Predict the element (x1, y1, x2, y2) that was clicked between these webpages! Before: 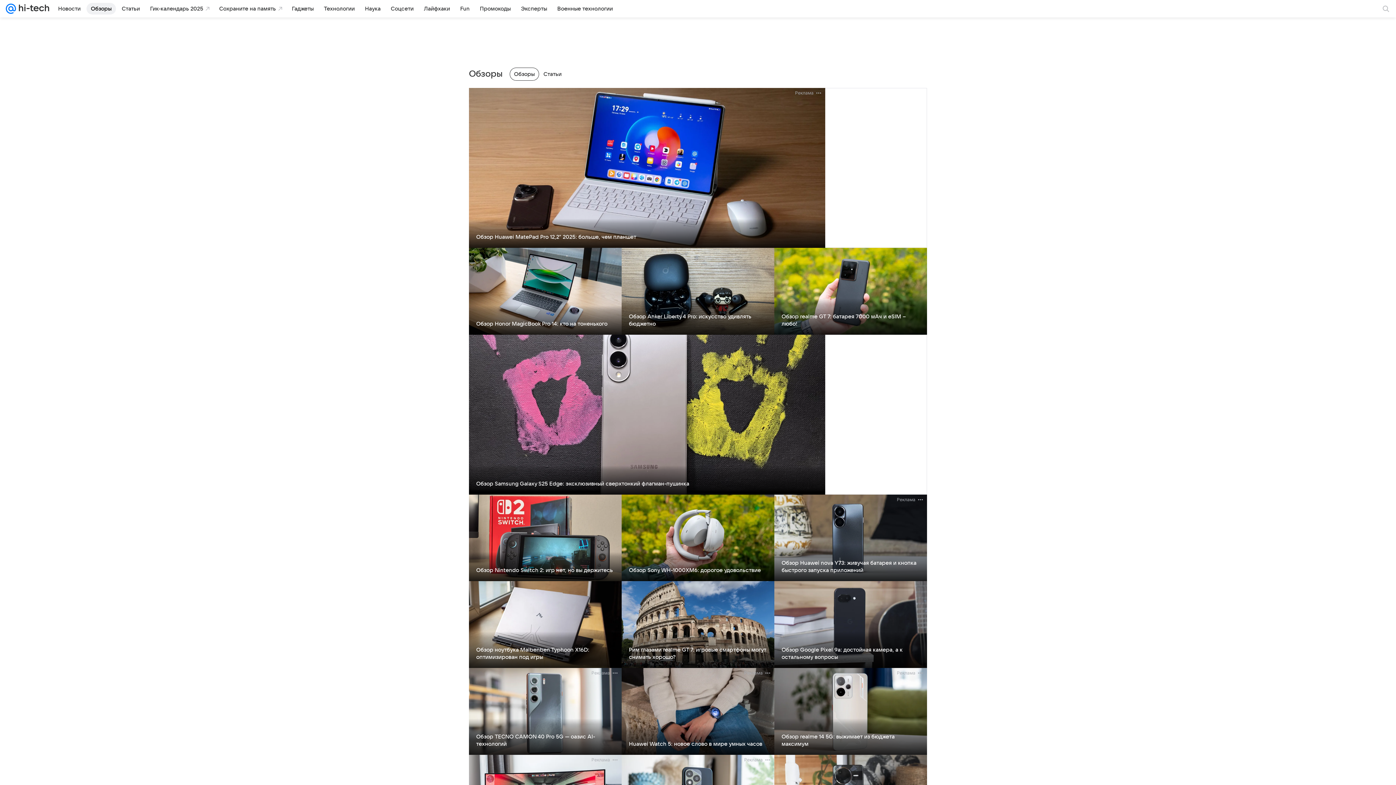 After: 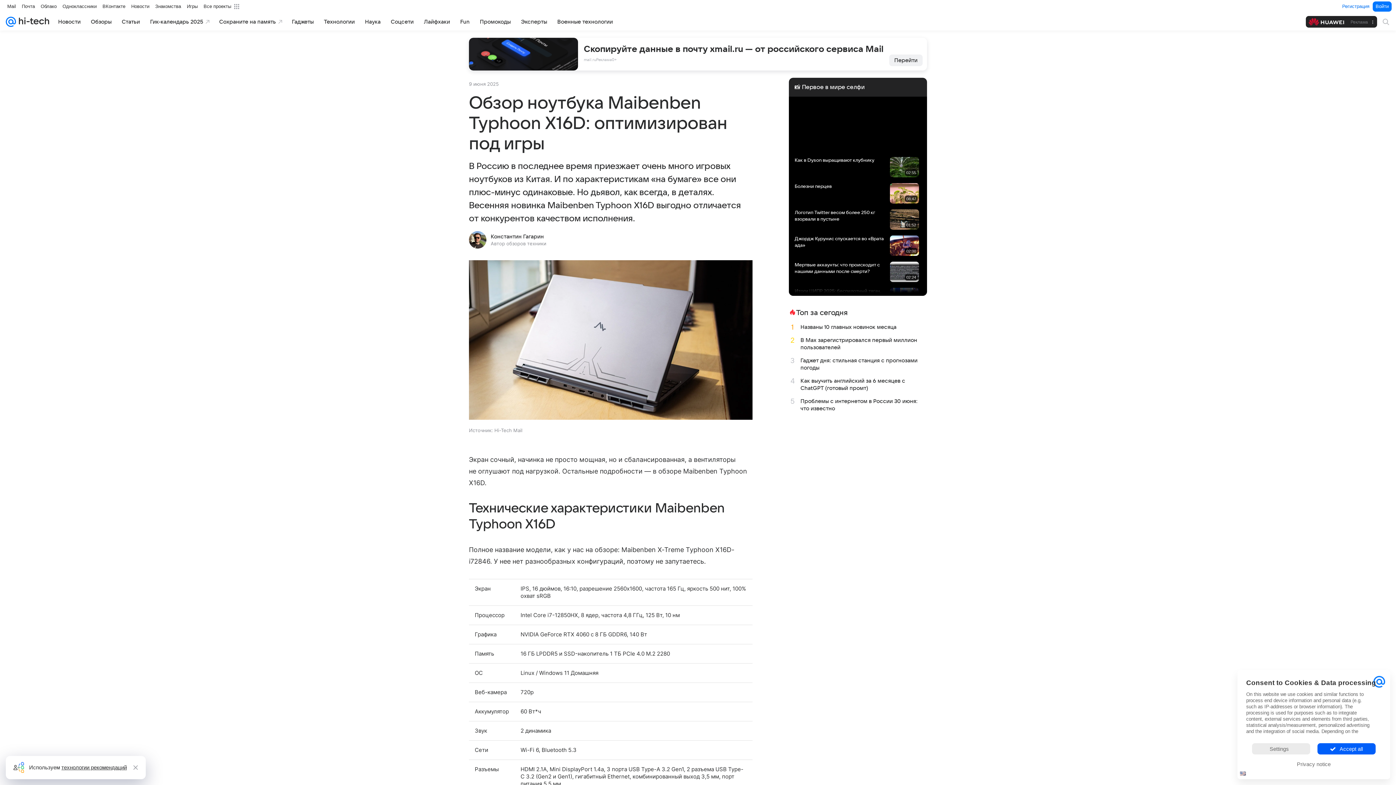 Action: bbox: (476, 647, 589, 660) label: Обзор ноутбука Maibenben Typhoon X16D: оптимизирован под игры